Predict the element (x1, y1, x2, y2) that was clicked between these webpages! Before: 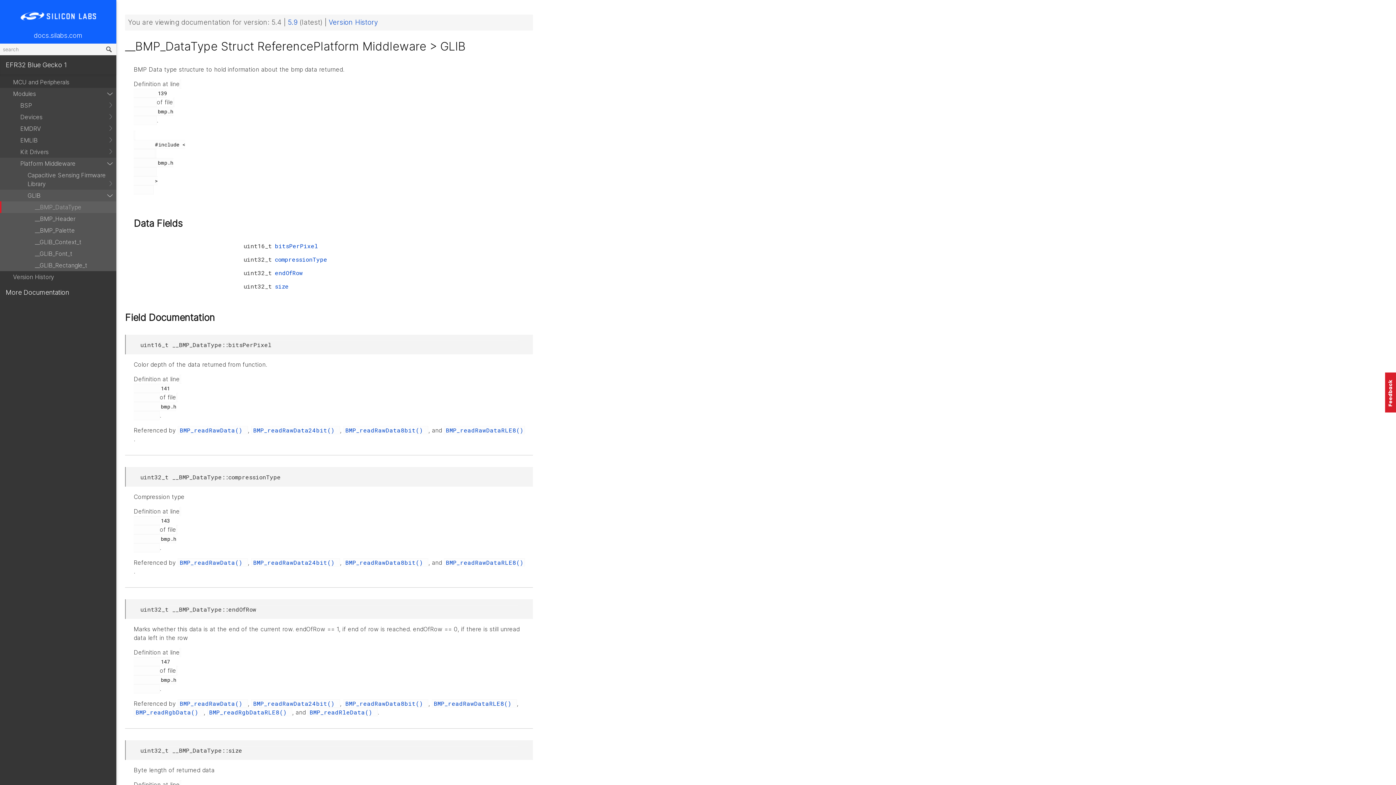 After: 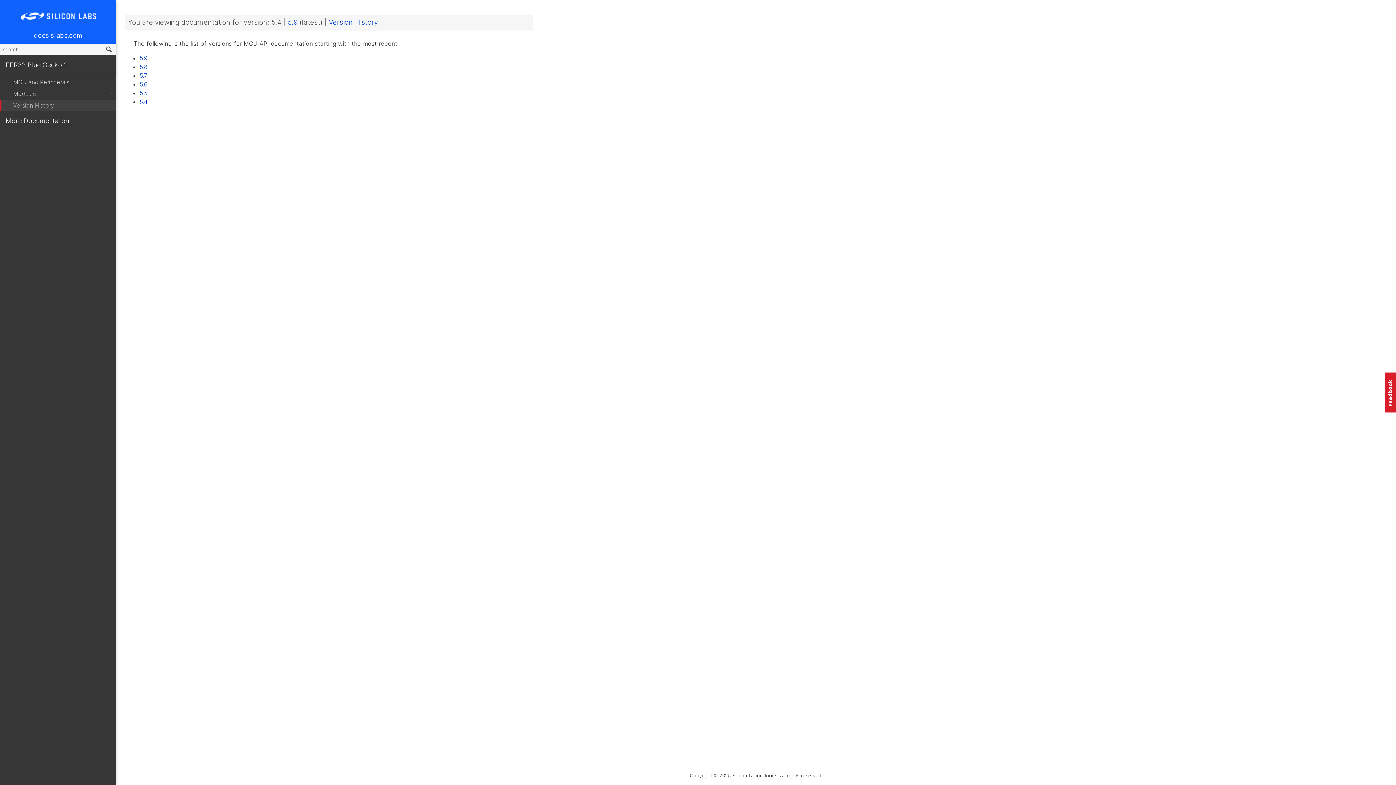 Action: label: Version History bbox: (328, 18, 378, 26)